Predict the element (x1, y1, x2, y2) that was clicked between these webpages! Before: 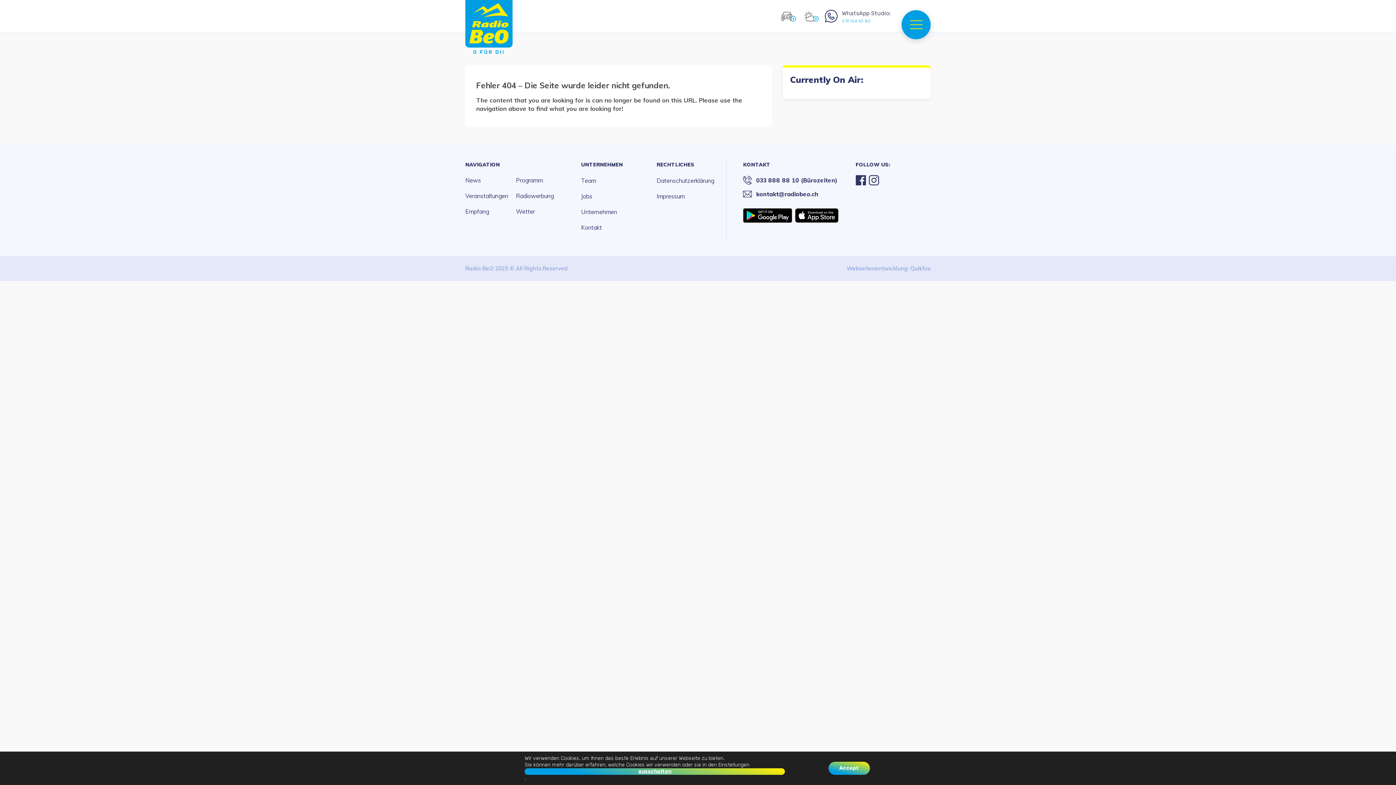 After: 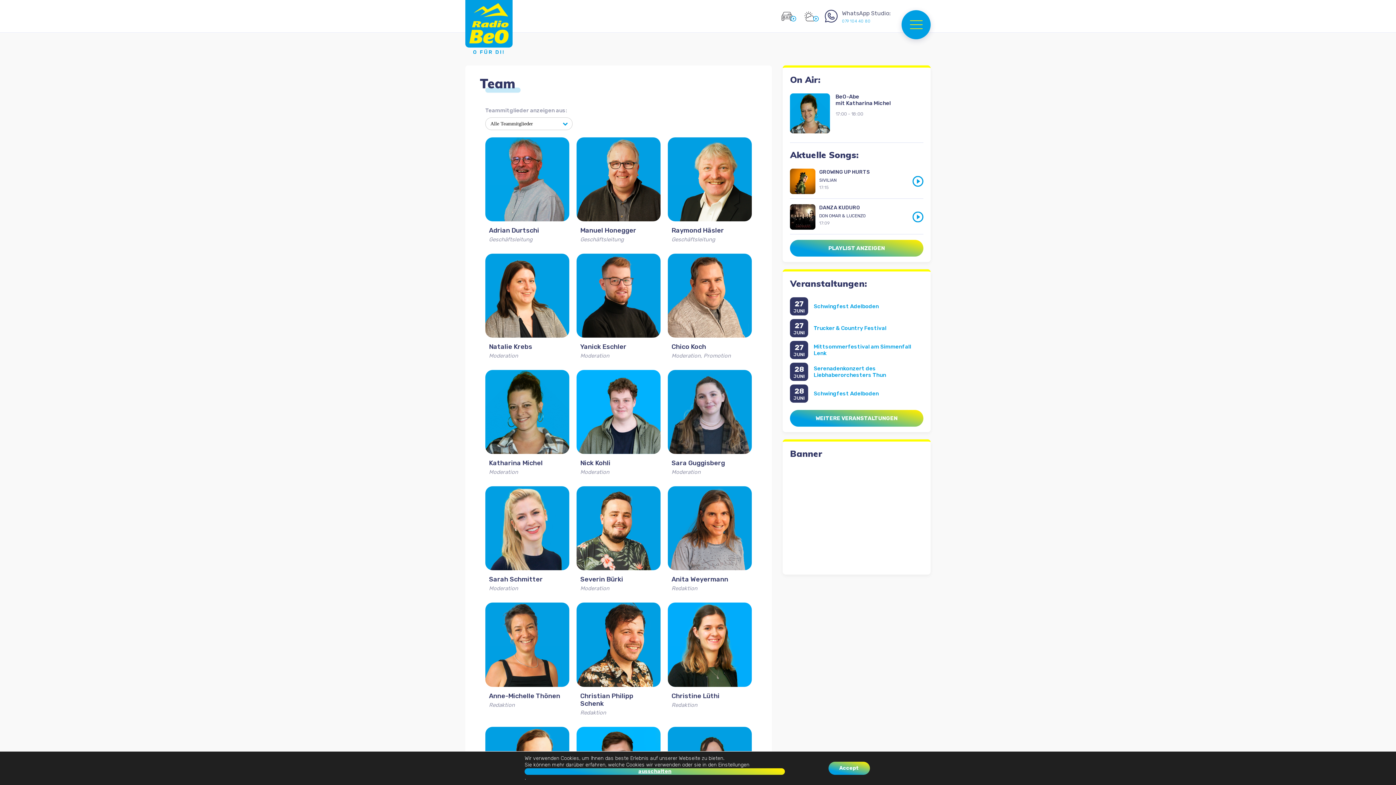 Action: label: Team bbox: (581, 175, 656, 185)